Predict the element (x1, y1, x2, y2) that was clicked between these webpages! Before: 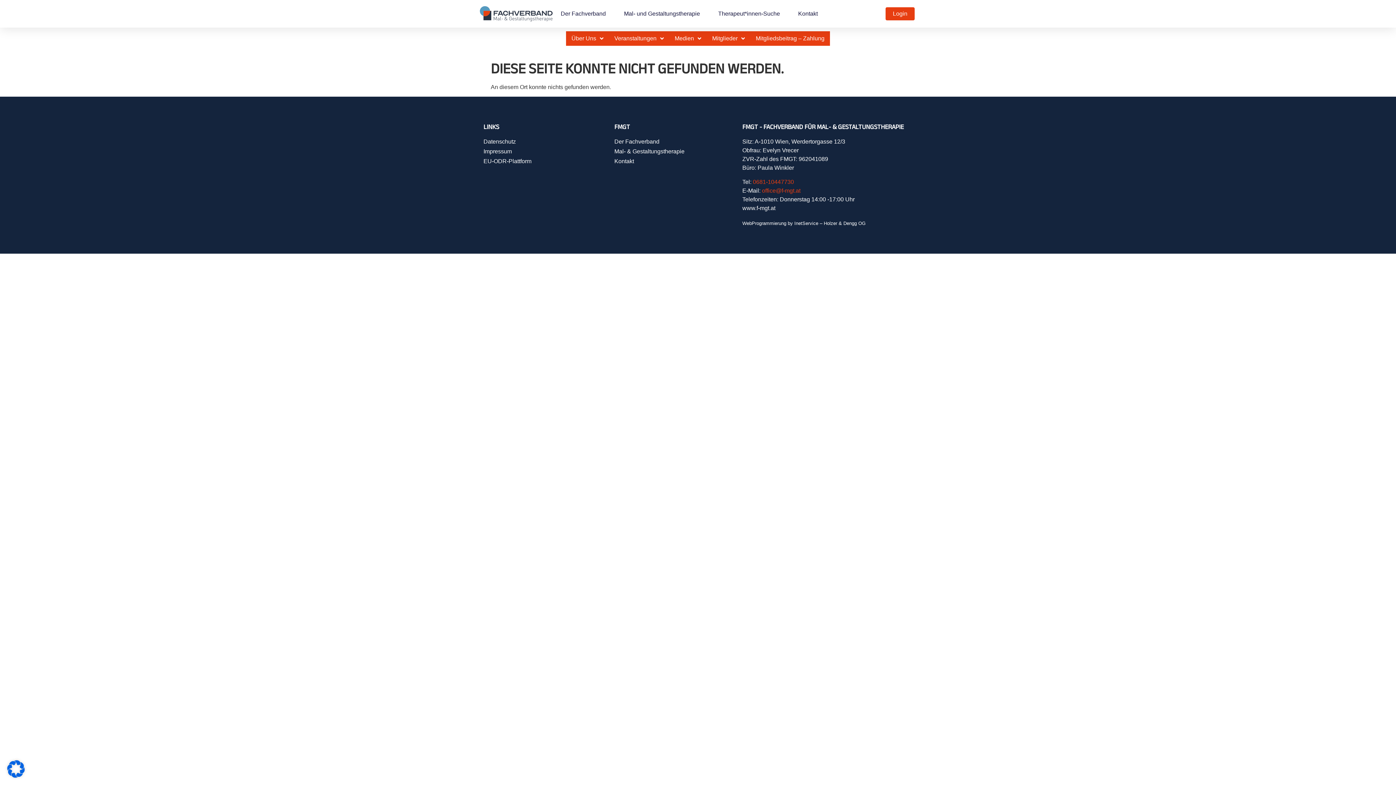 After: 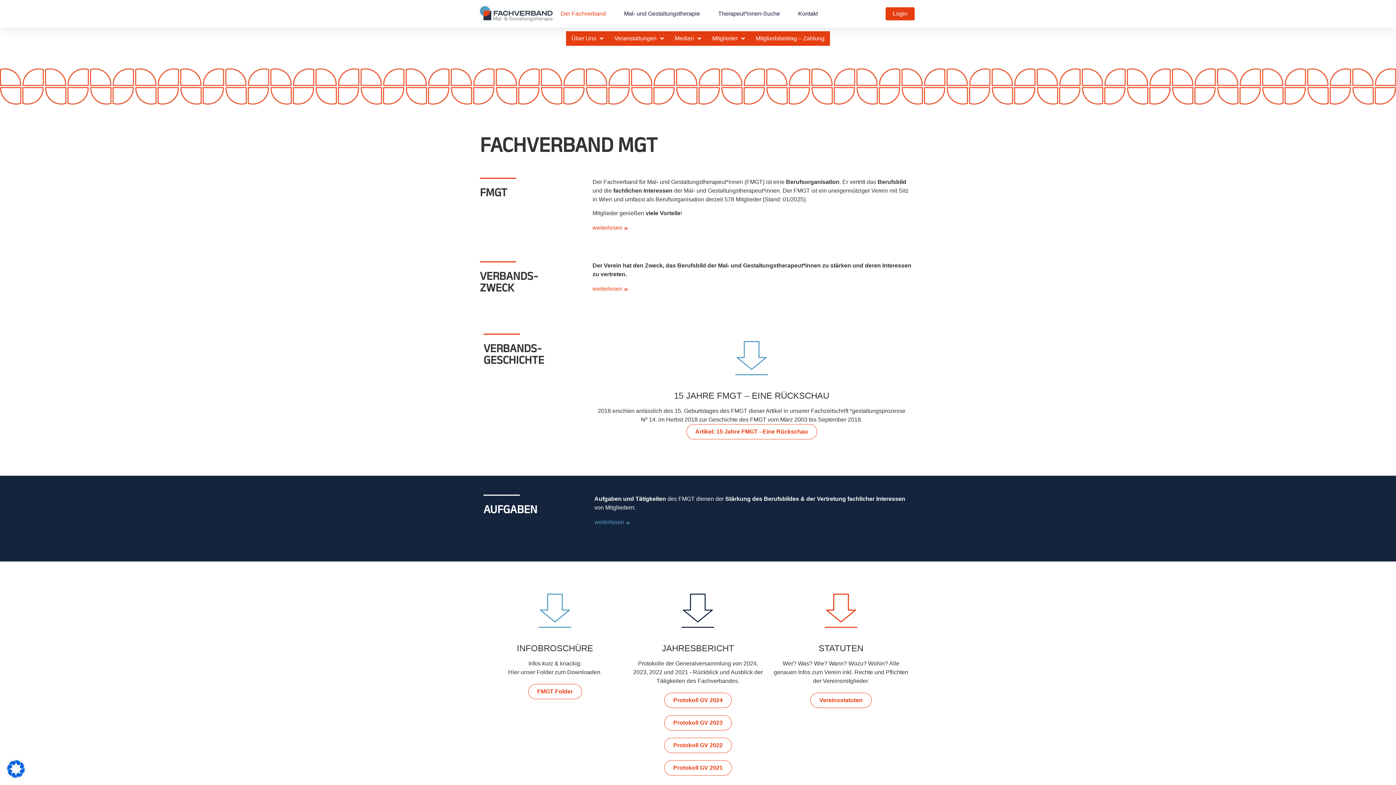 Action: bbox: (560, 5, 606, 22) label: Der Fachverband